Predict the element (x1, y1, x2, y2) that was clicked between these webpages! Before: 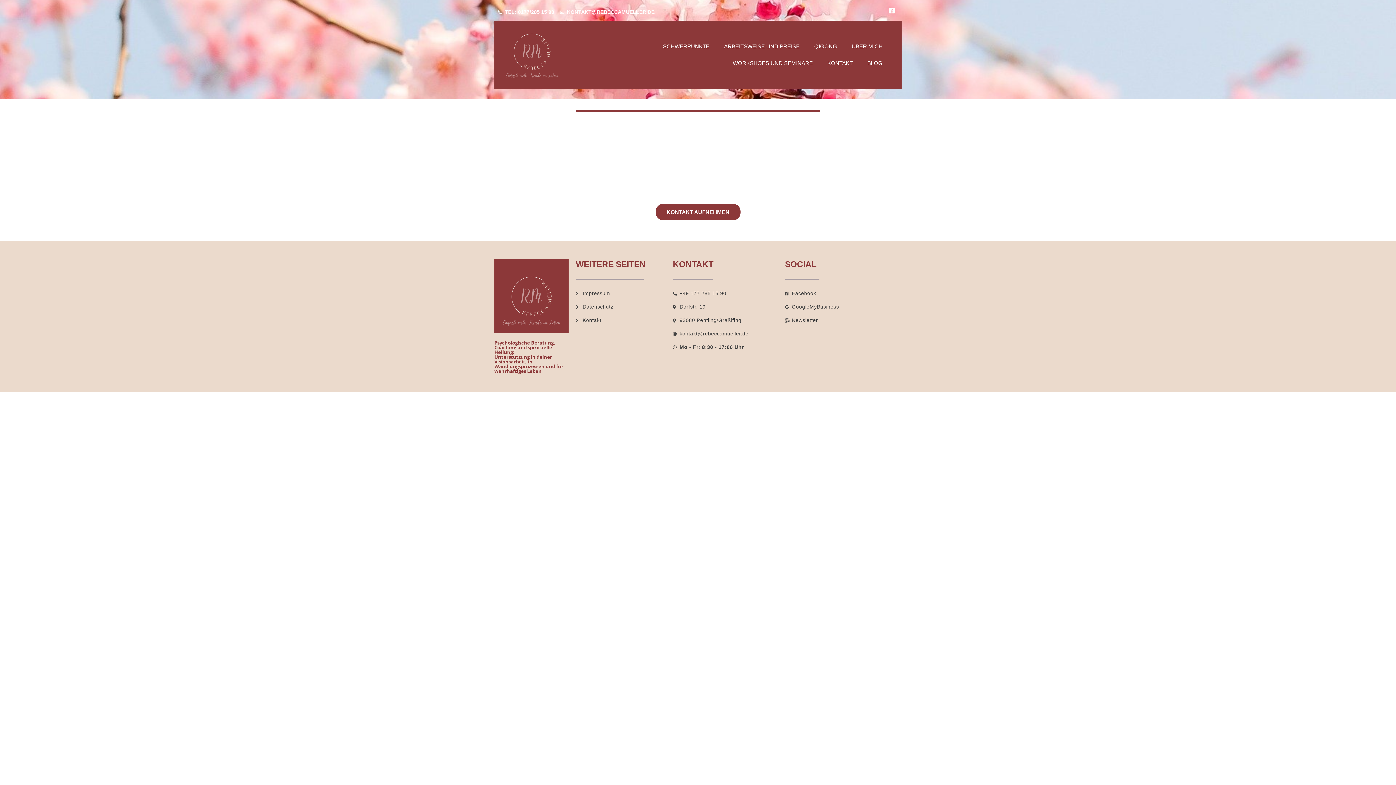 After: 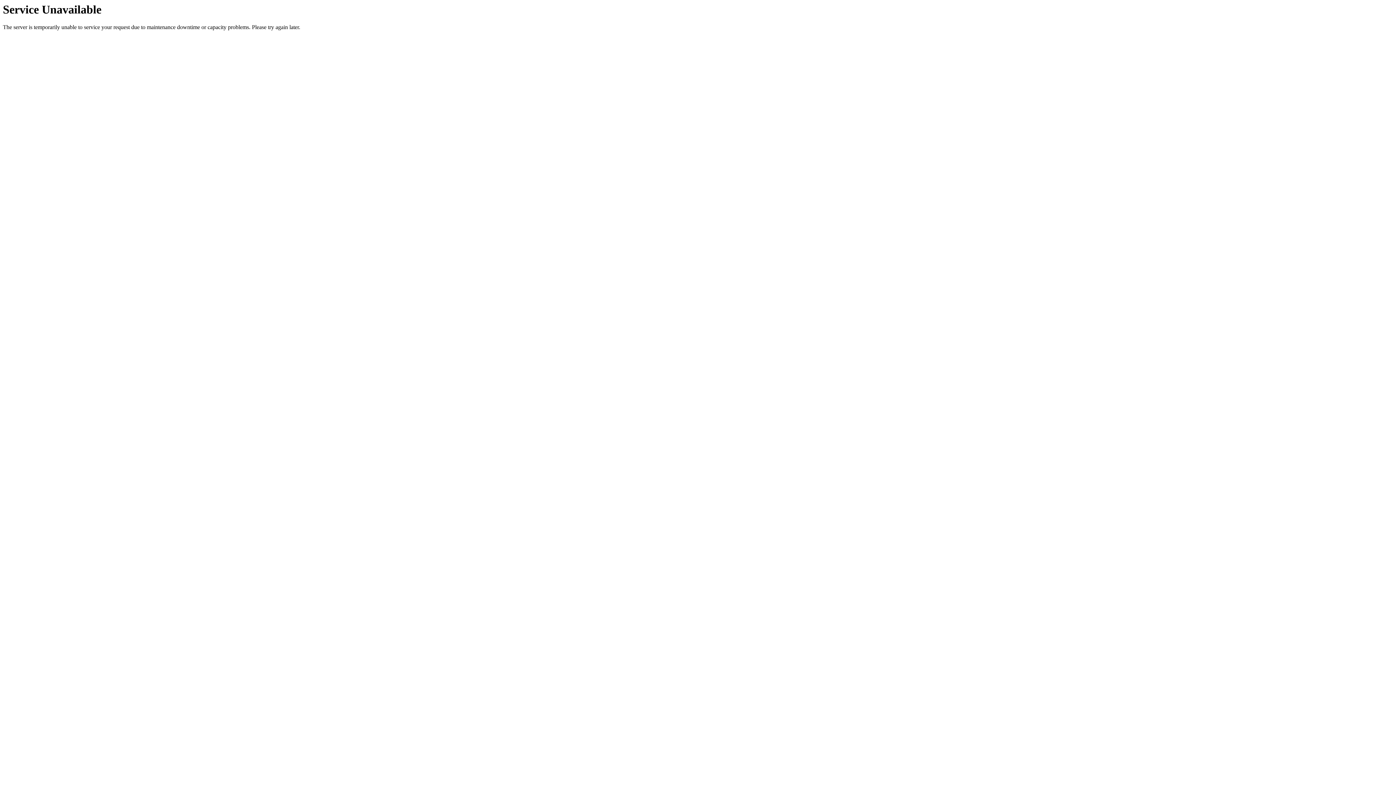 Action: bbox: (503, 26, 606, 83)